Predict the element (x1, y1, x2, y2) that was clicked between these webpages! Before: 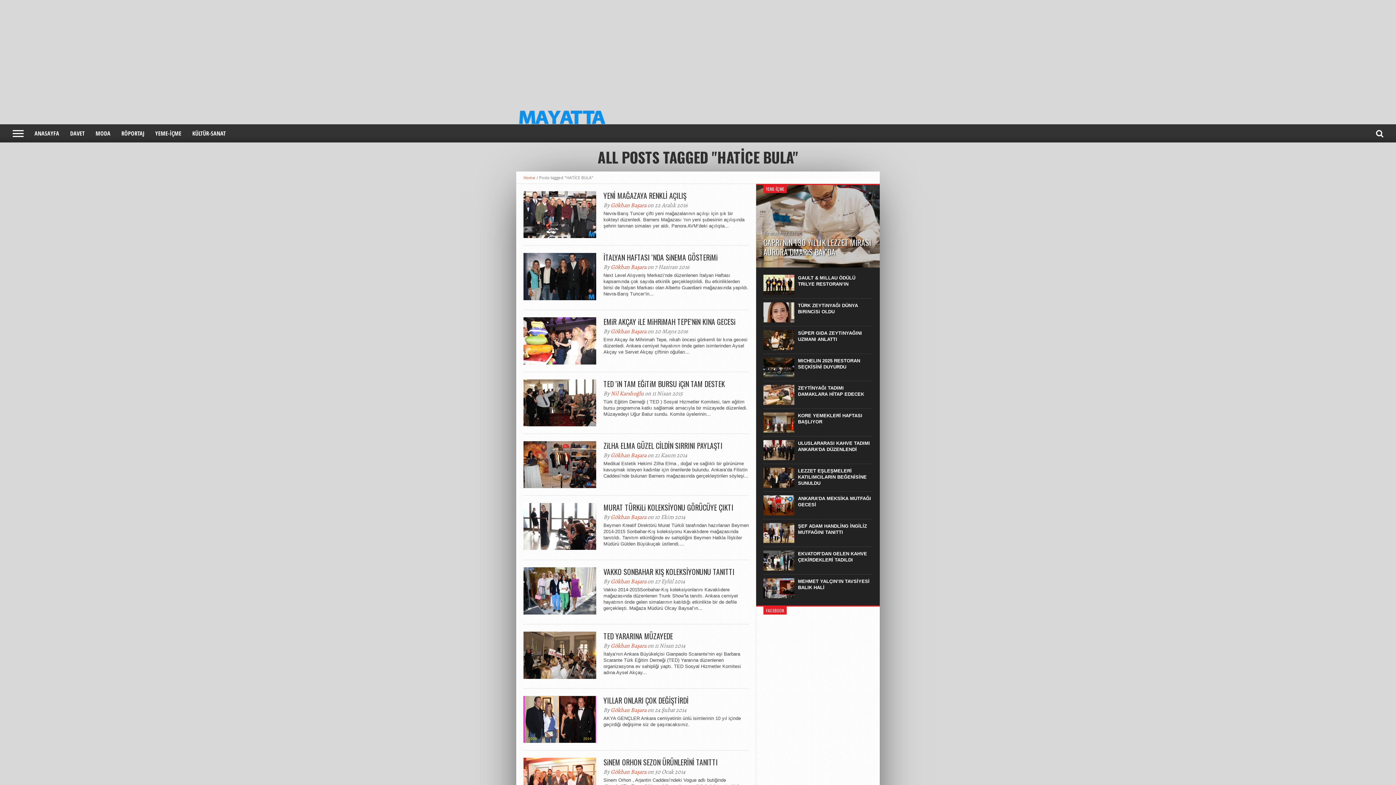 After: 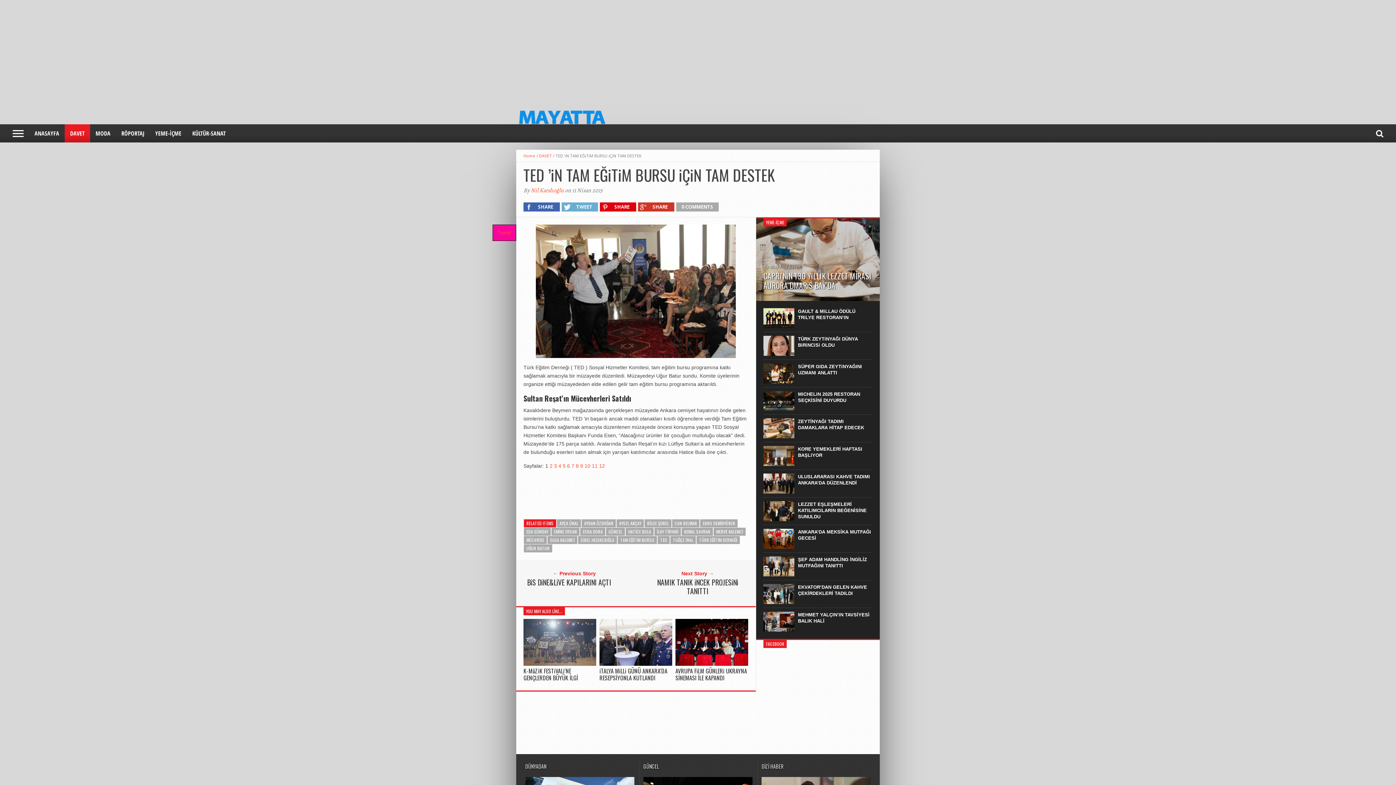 Action: label: TED ’iN TAM EĞiTiM BURSU iÇiN TAM DESTEK bbox: (603, 379, 749, 388)